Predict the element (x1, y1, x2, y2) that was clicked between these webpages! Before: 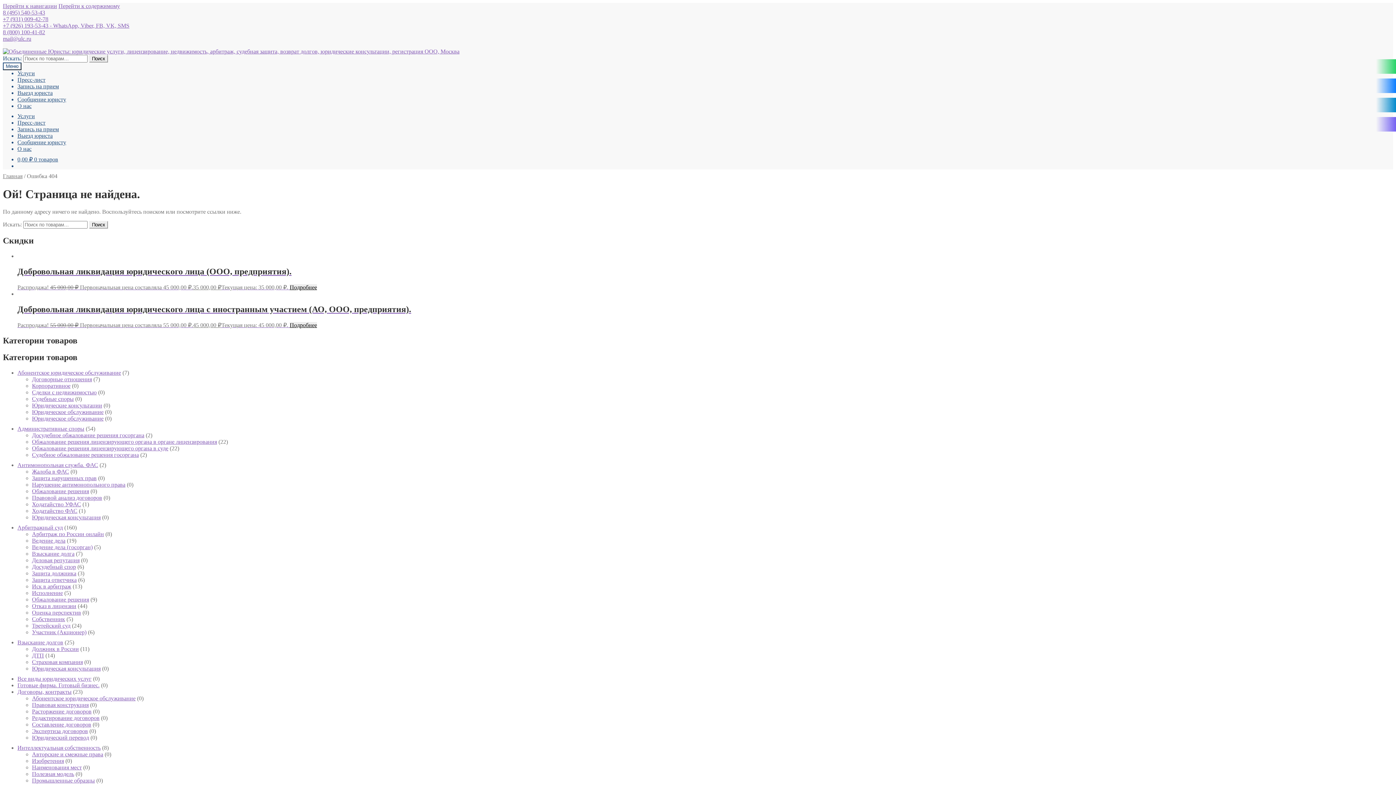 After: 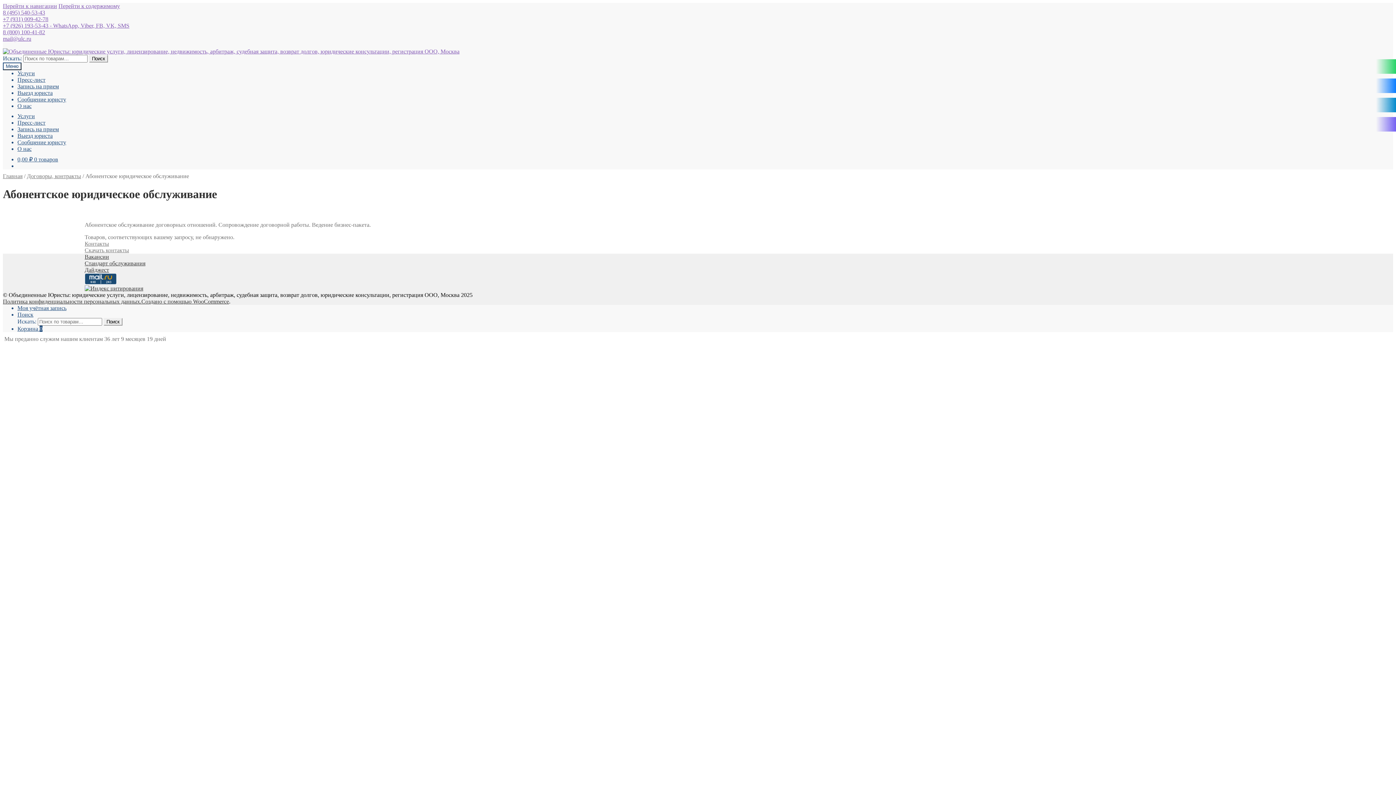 Action: bbox: (32, 695, 135, 701) label: Абонентское юридическое обслуживание